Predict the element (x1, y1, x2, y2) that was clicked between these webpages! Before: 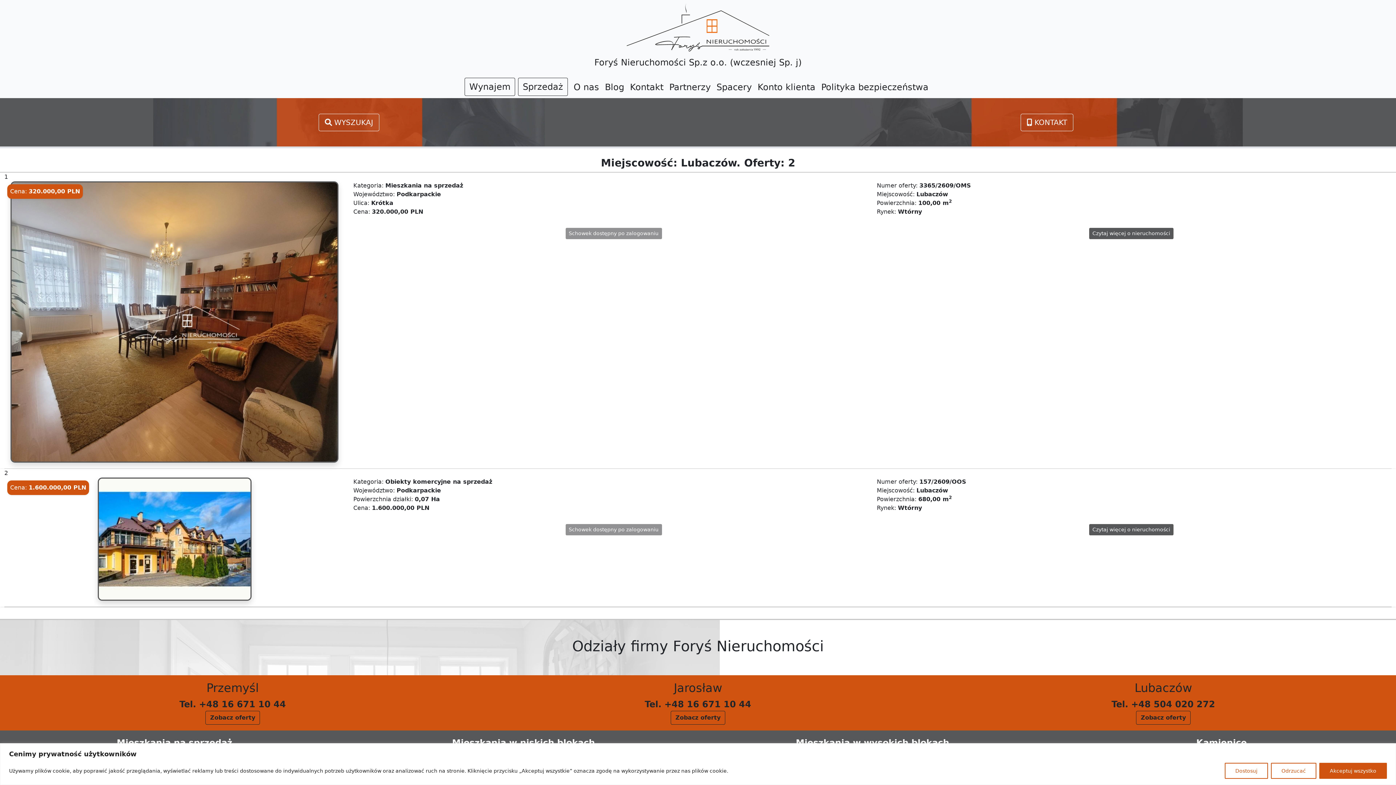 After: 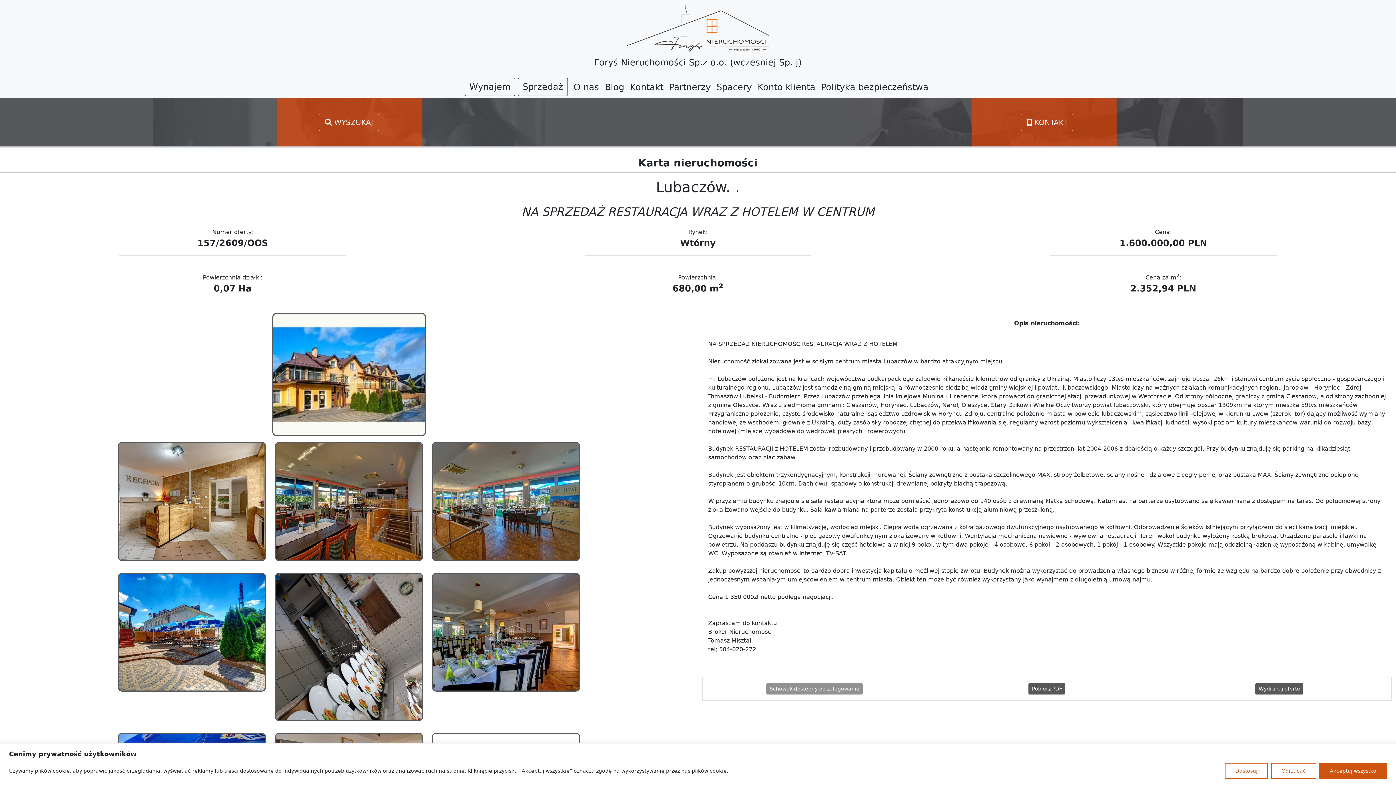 Action: bbox: (1089, 524, 1173, 535) label: Czytaj więcej o nieruchomości